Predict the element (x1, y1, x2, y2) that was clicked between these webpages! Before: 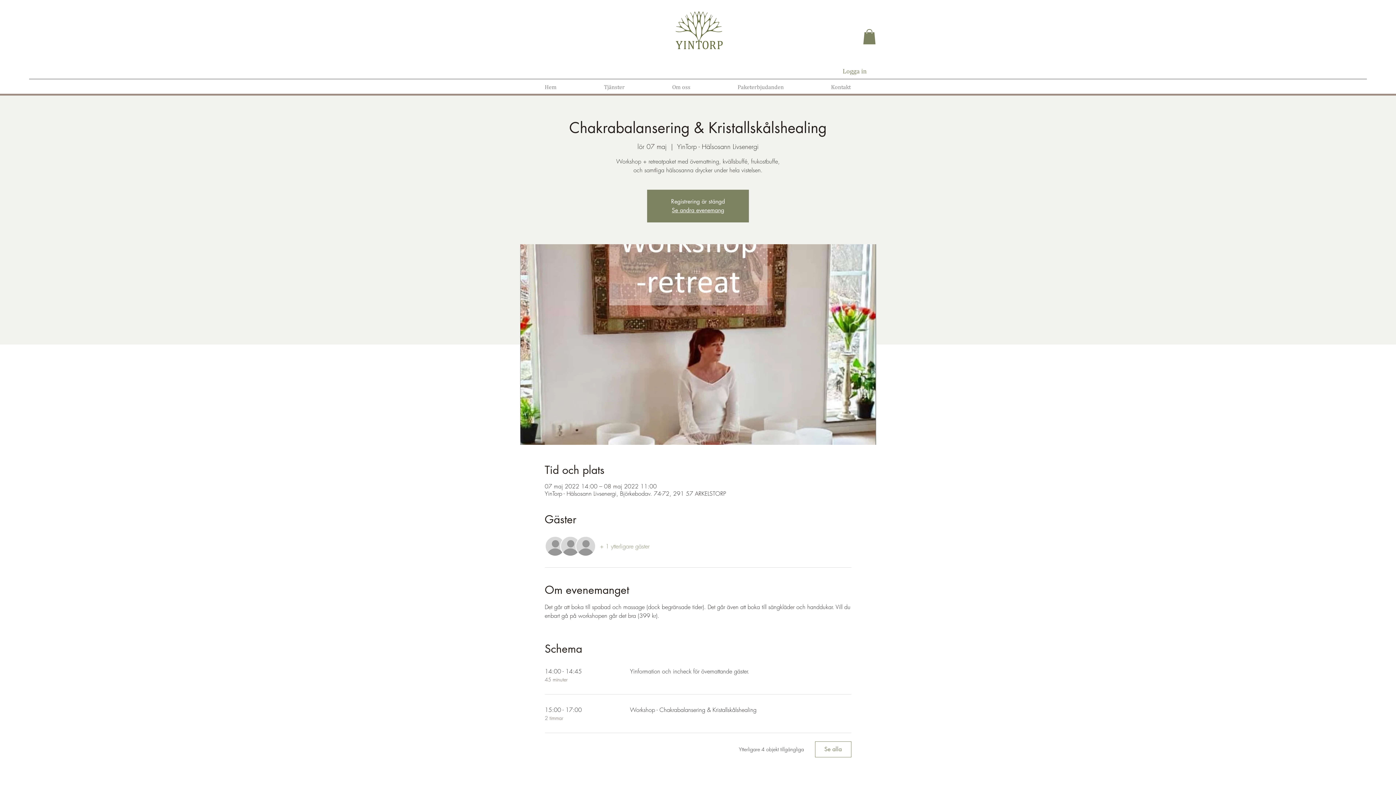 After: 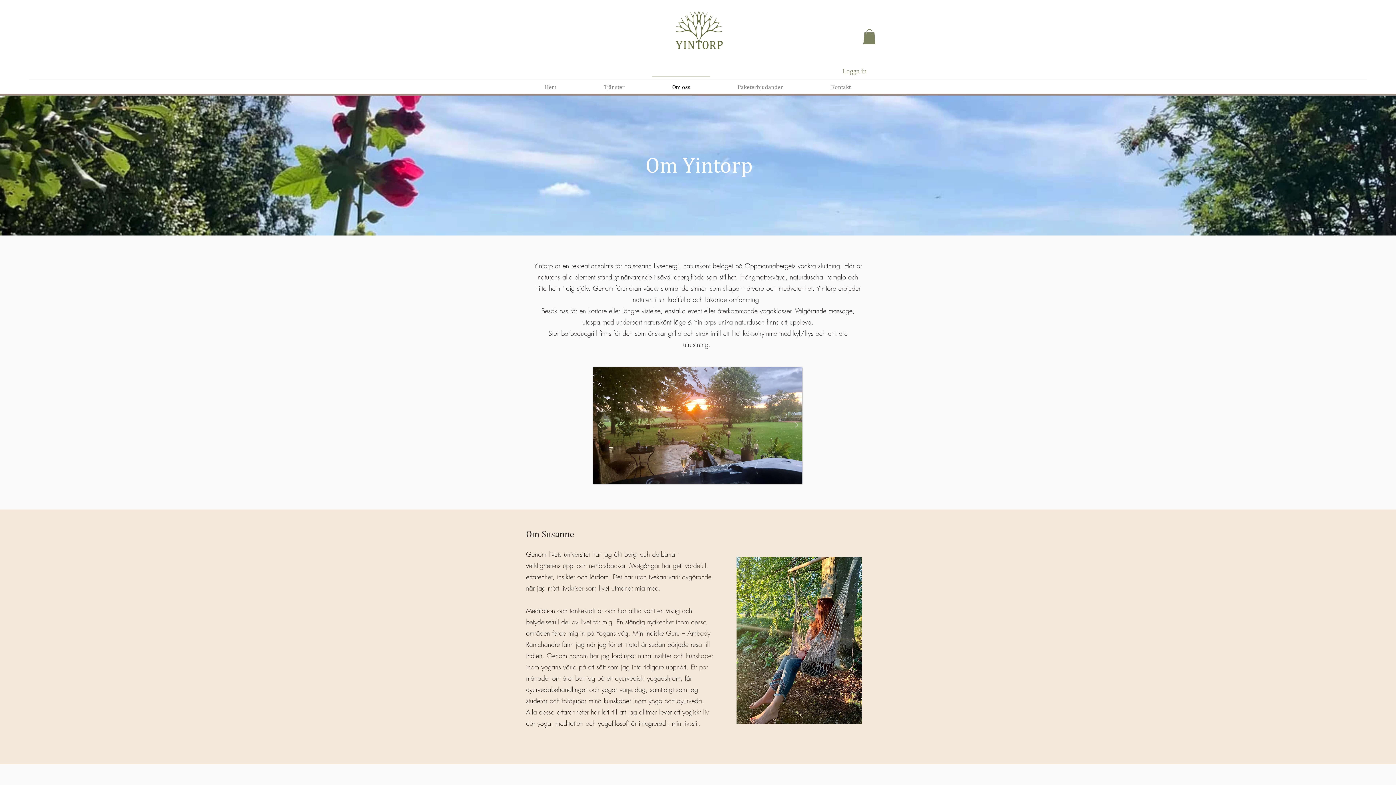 Action: bbox: (648, 75, 714, 91) label: Om oss